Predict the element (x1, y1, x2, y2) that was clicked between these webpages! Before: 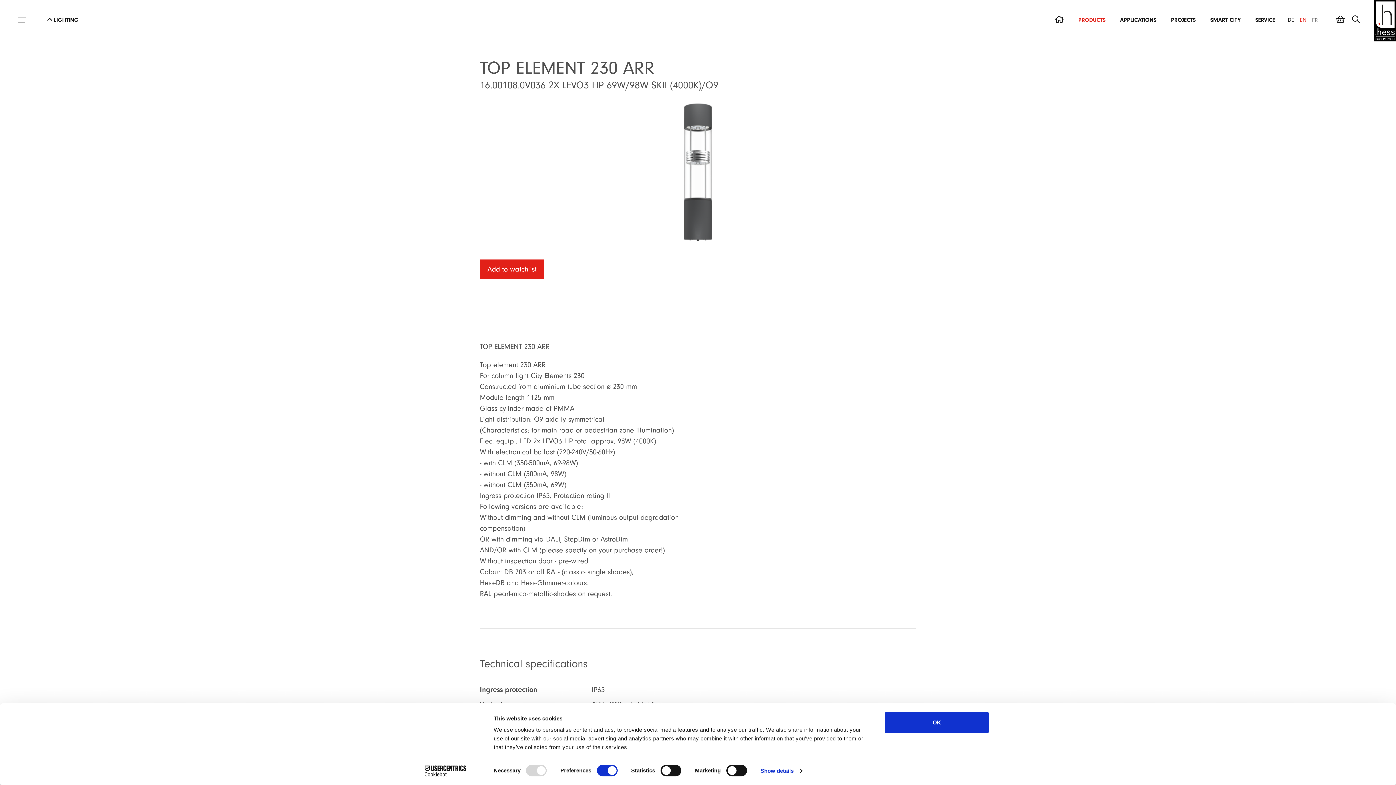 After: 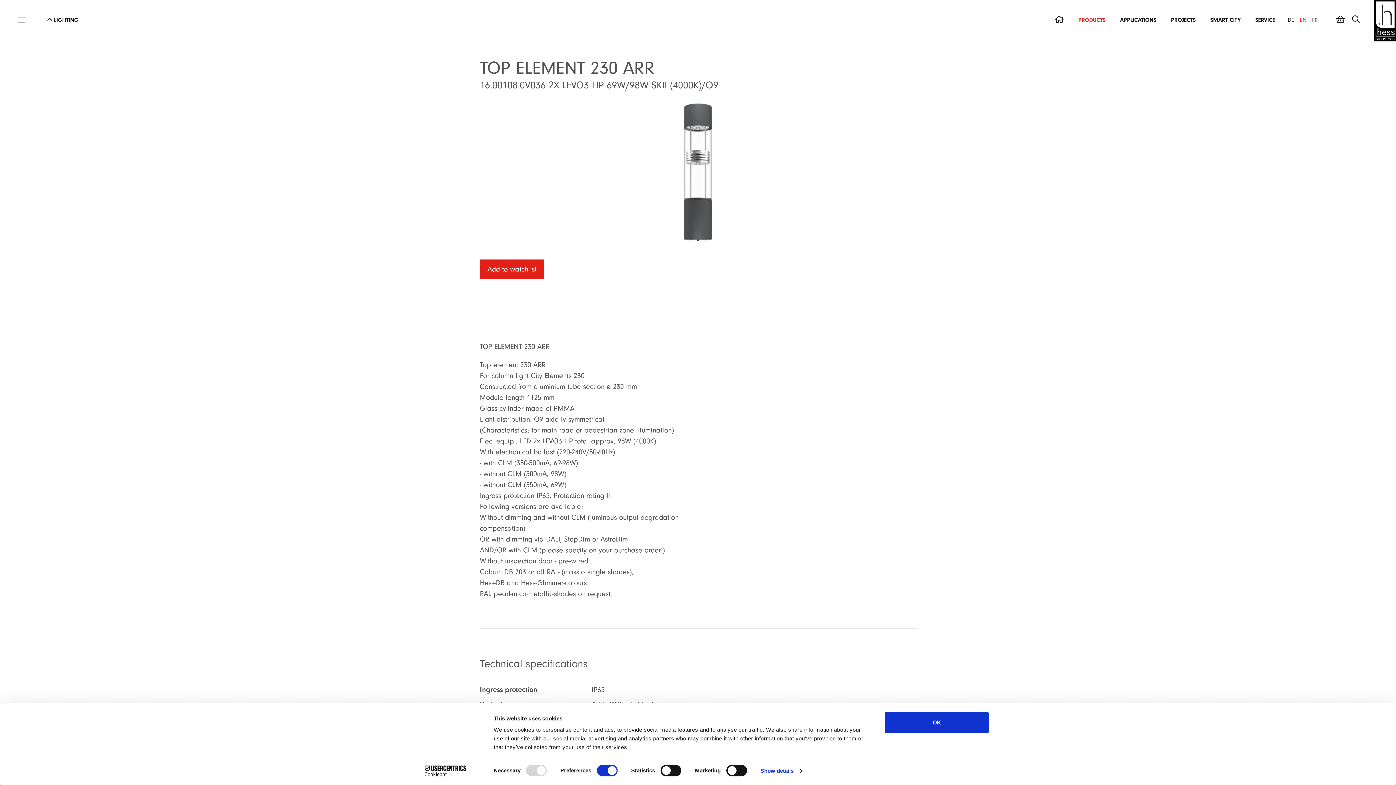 Action: bbox: (1298, 10, 1308, 29) label: EN